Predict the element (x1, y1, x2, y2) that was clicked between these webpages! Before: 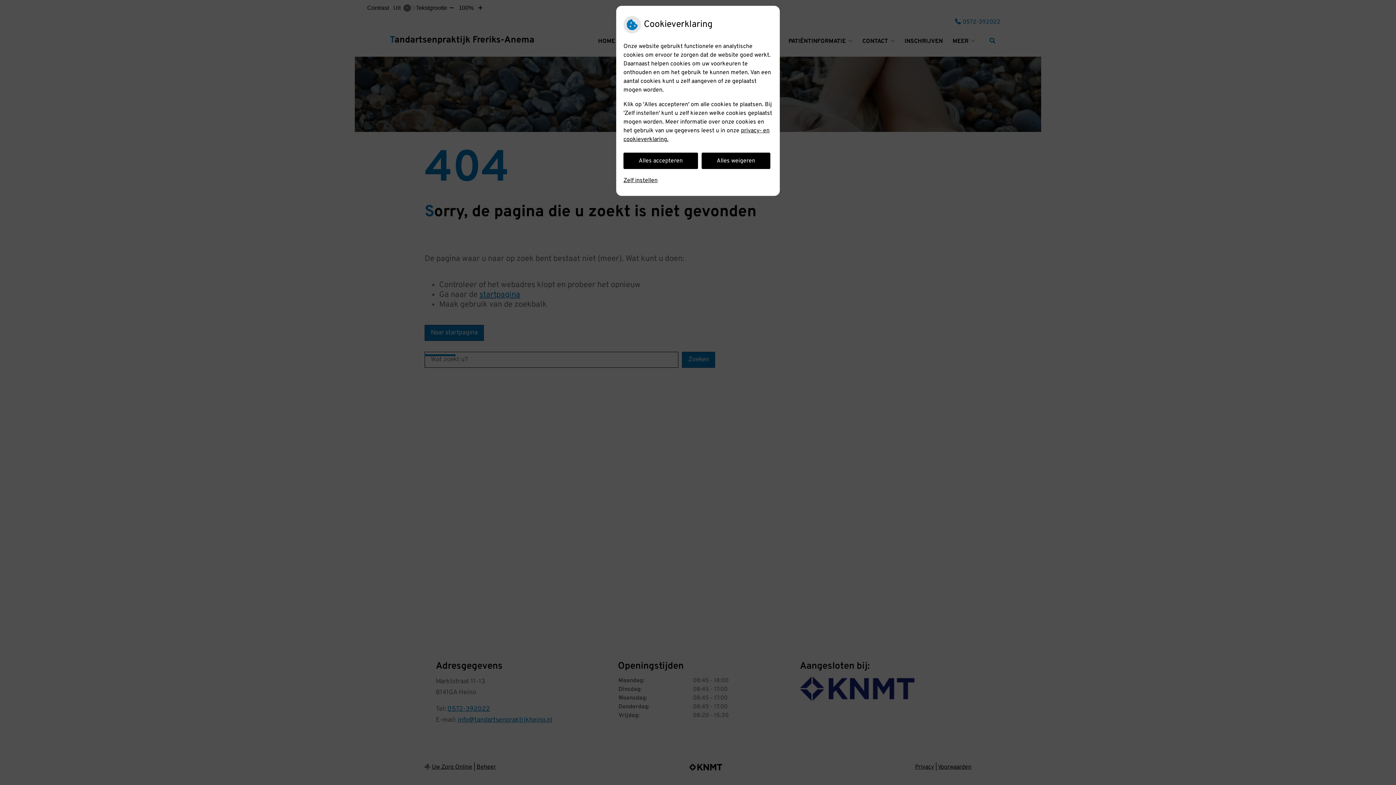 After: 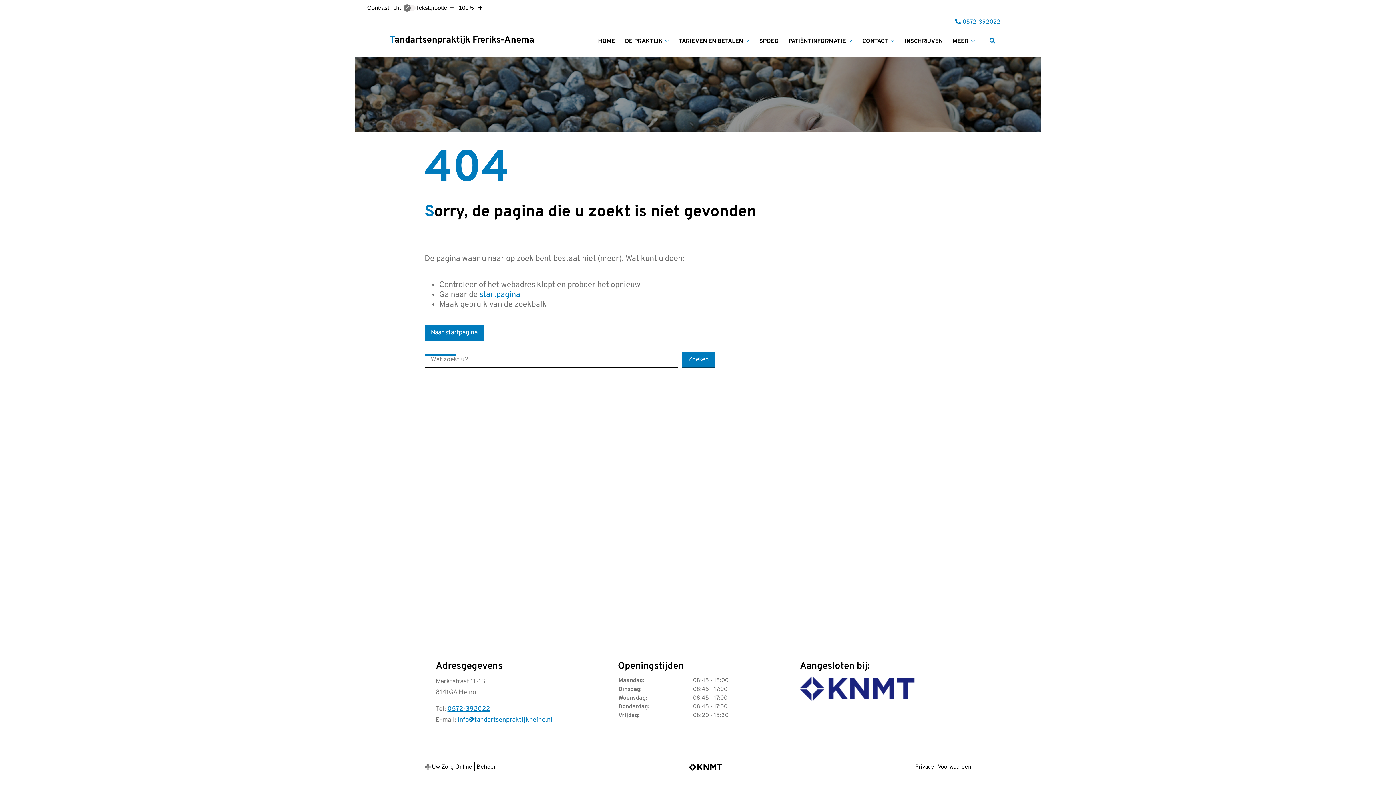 Action: label: Alles weigeren bbox: (701, 152, 770, 169)